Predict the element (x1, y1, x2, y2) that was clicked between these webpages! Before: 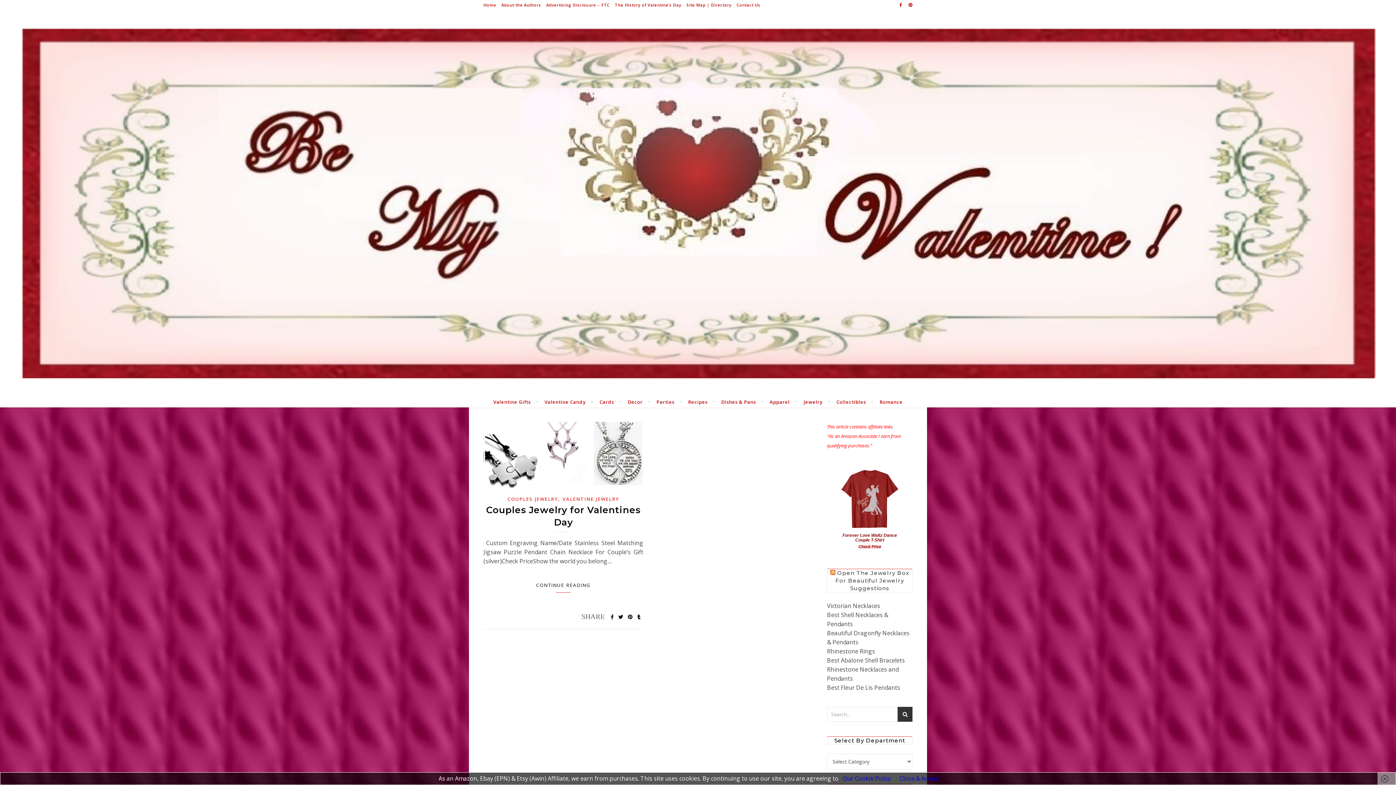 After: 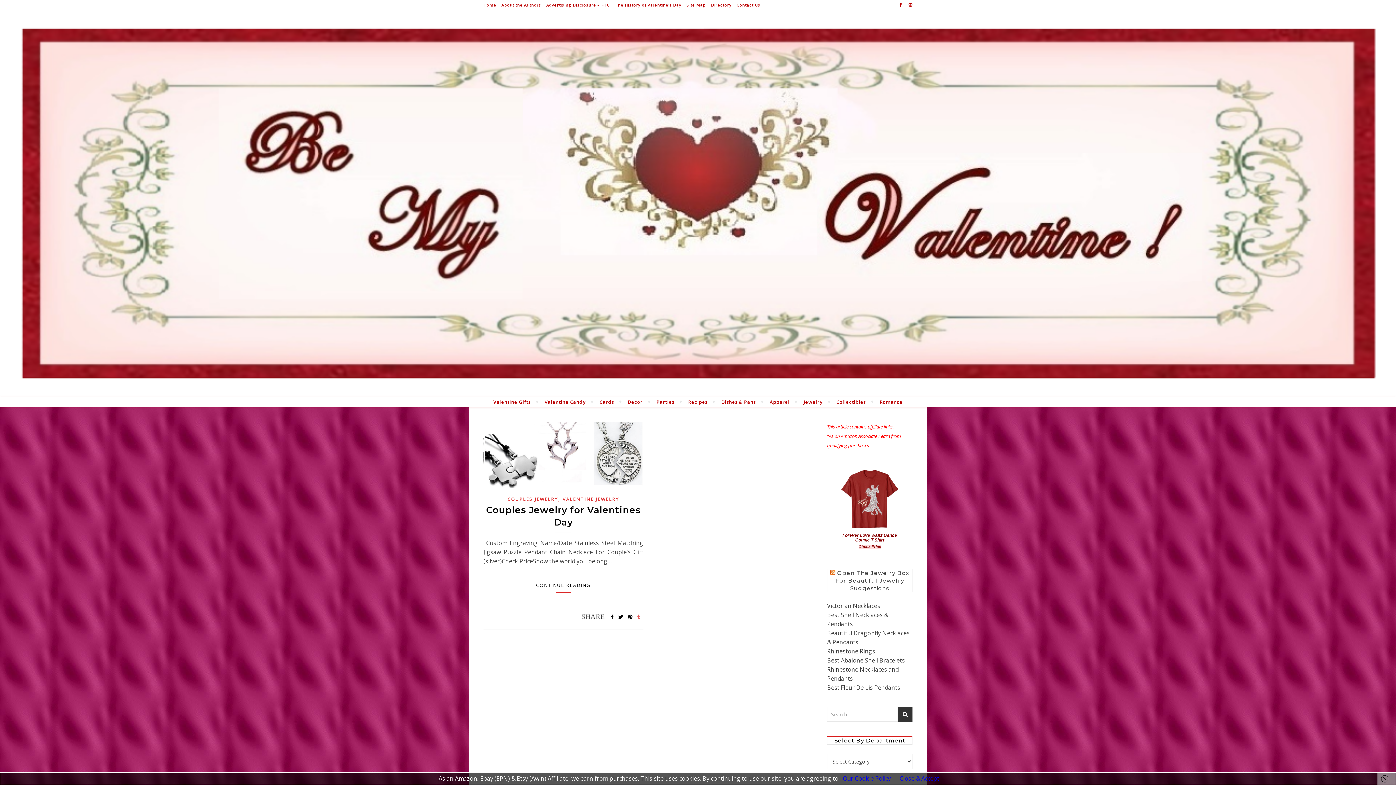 Action: bbox: (637, 614, 640, 620)